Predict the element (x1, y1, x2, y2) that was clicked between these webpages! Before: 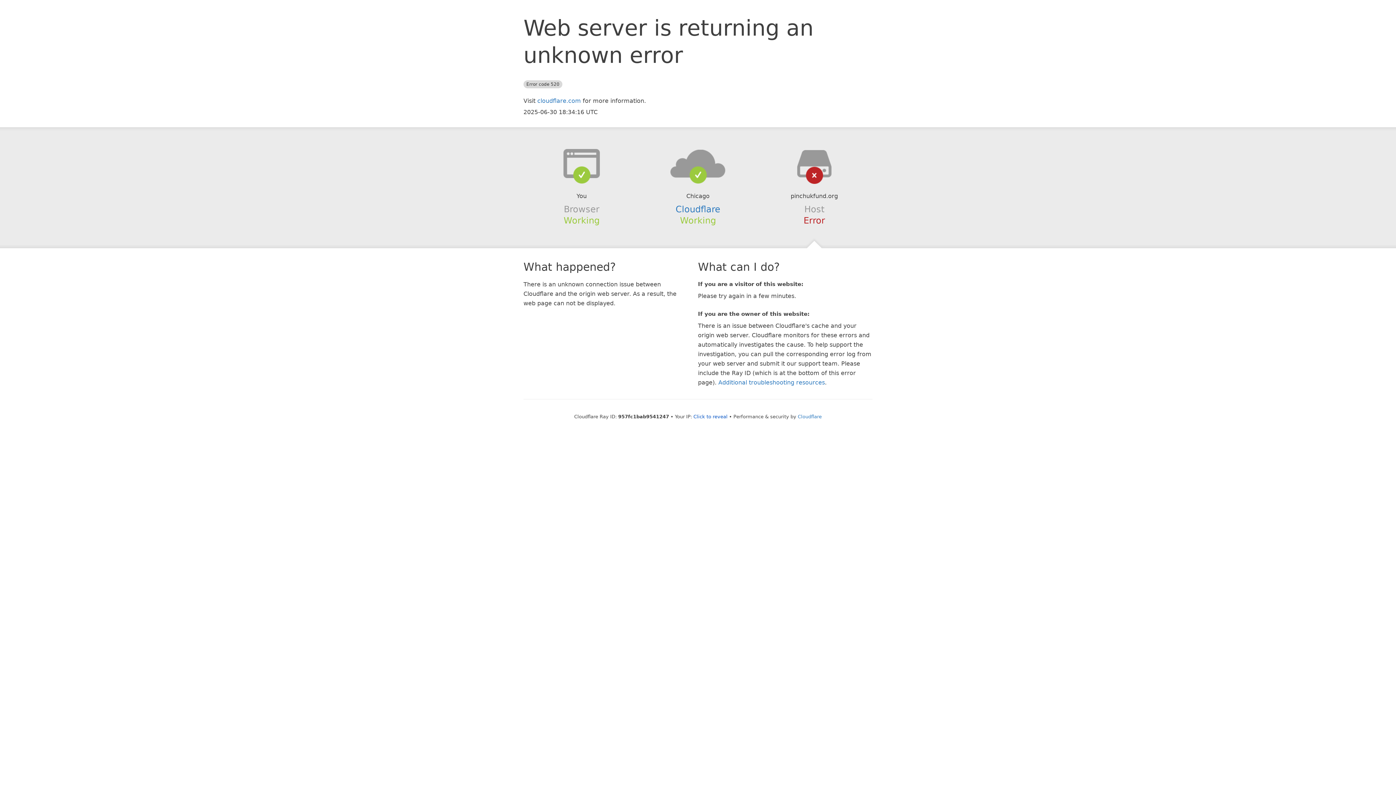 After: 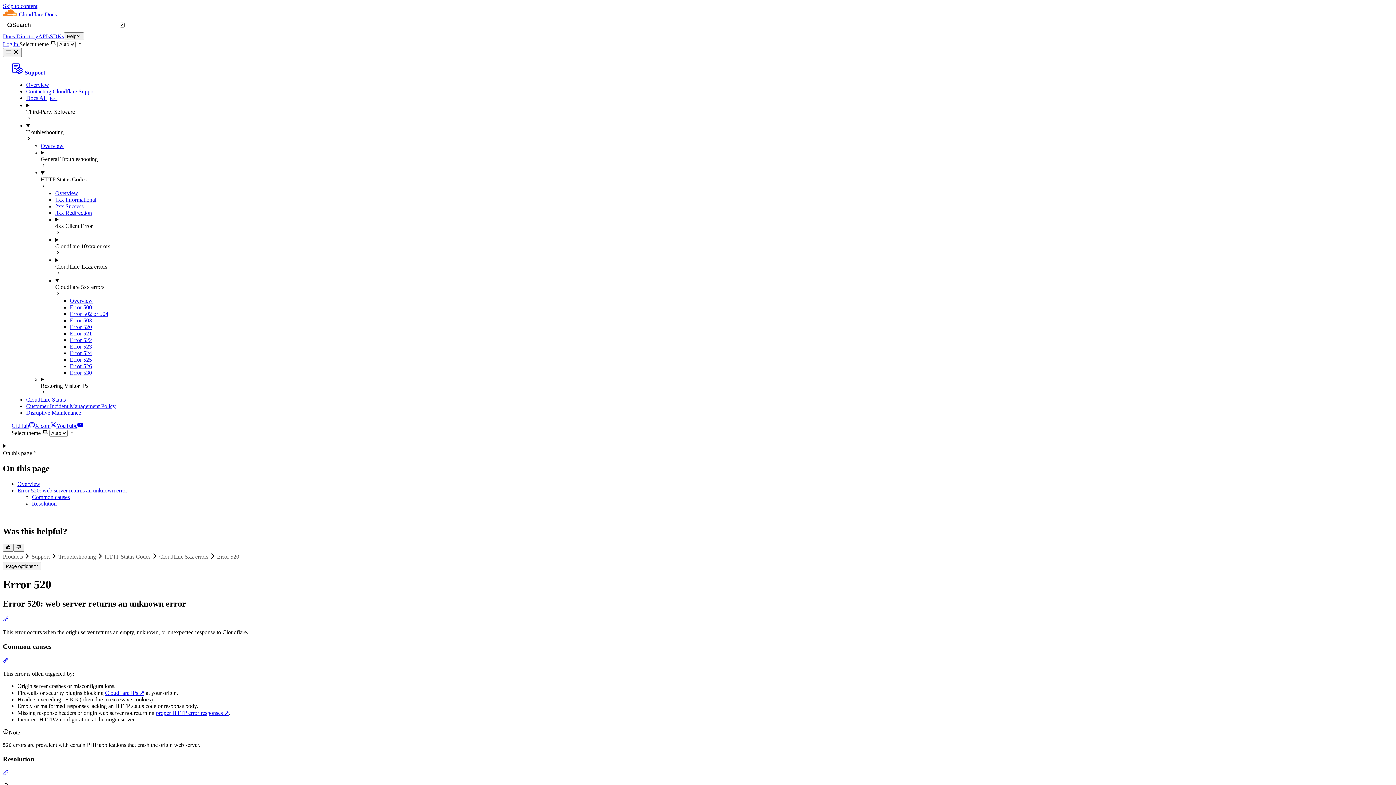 Action: bbox: (718, 379, 825, 386) label: Additional troubleshooting resources